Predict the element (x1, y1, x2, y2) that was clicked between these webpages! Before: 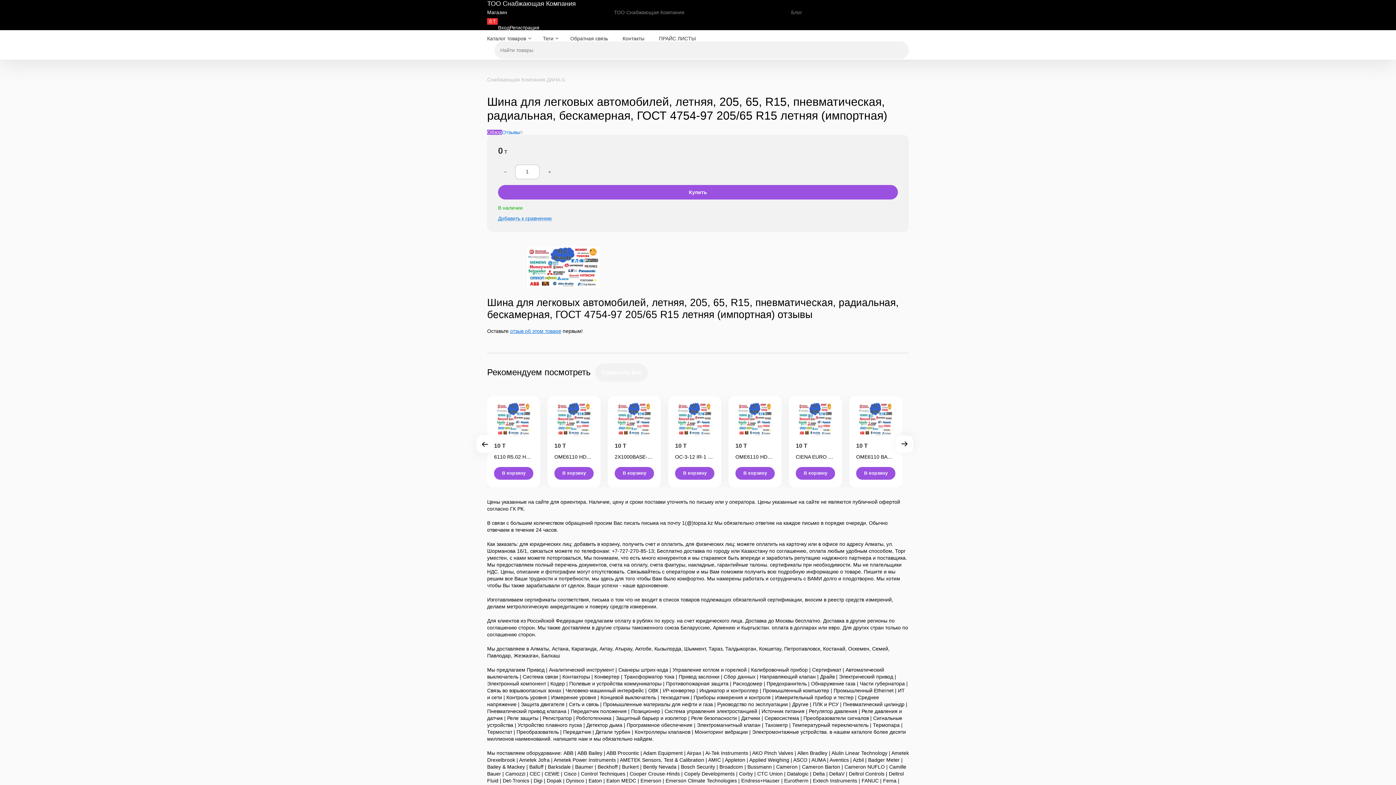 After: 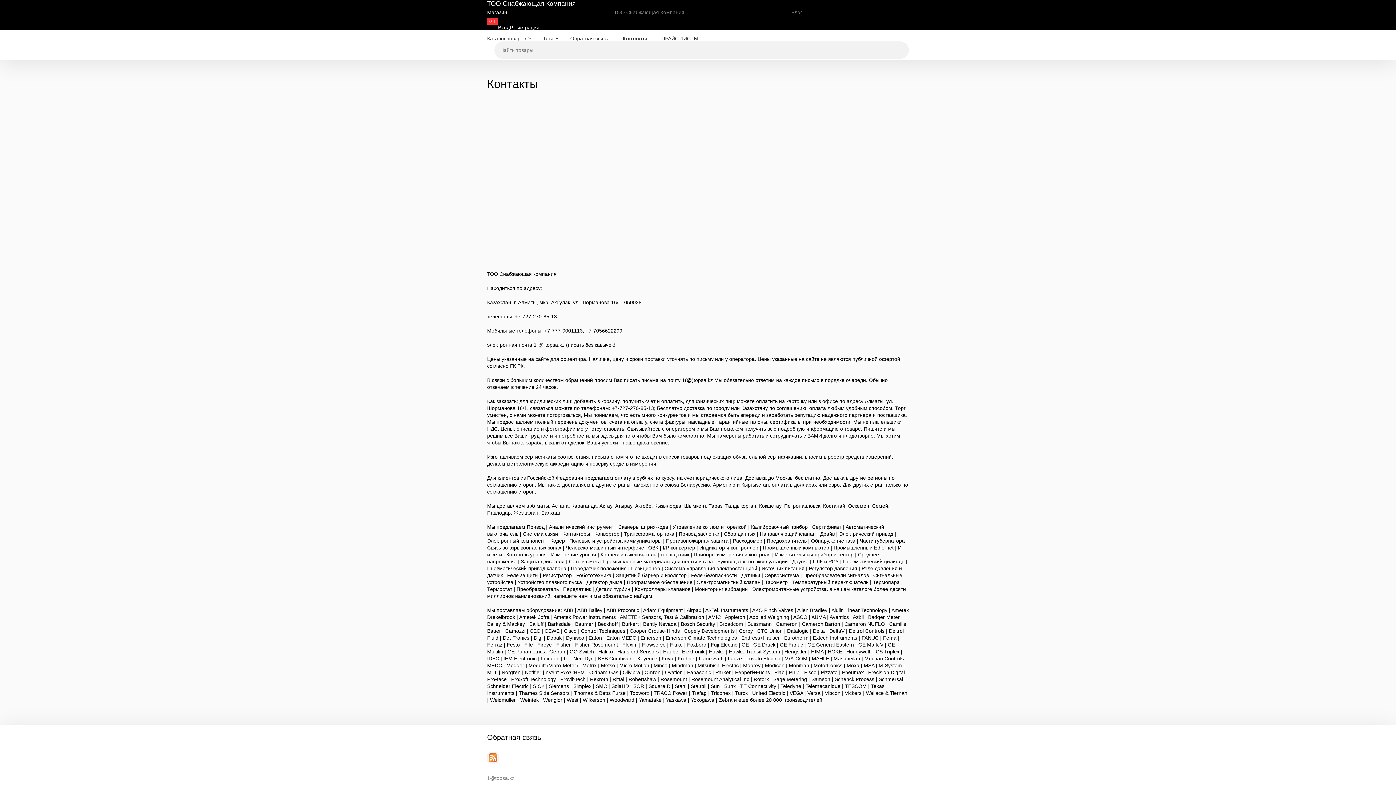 Action: bbox: (622, 36, 644, 41) label: Контакты